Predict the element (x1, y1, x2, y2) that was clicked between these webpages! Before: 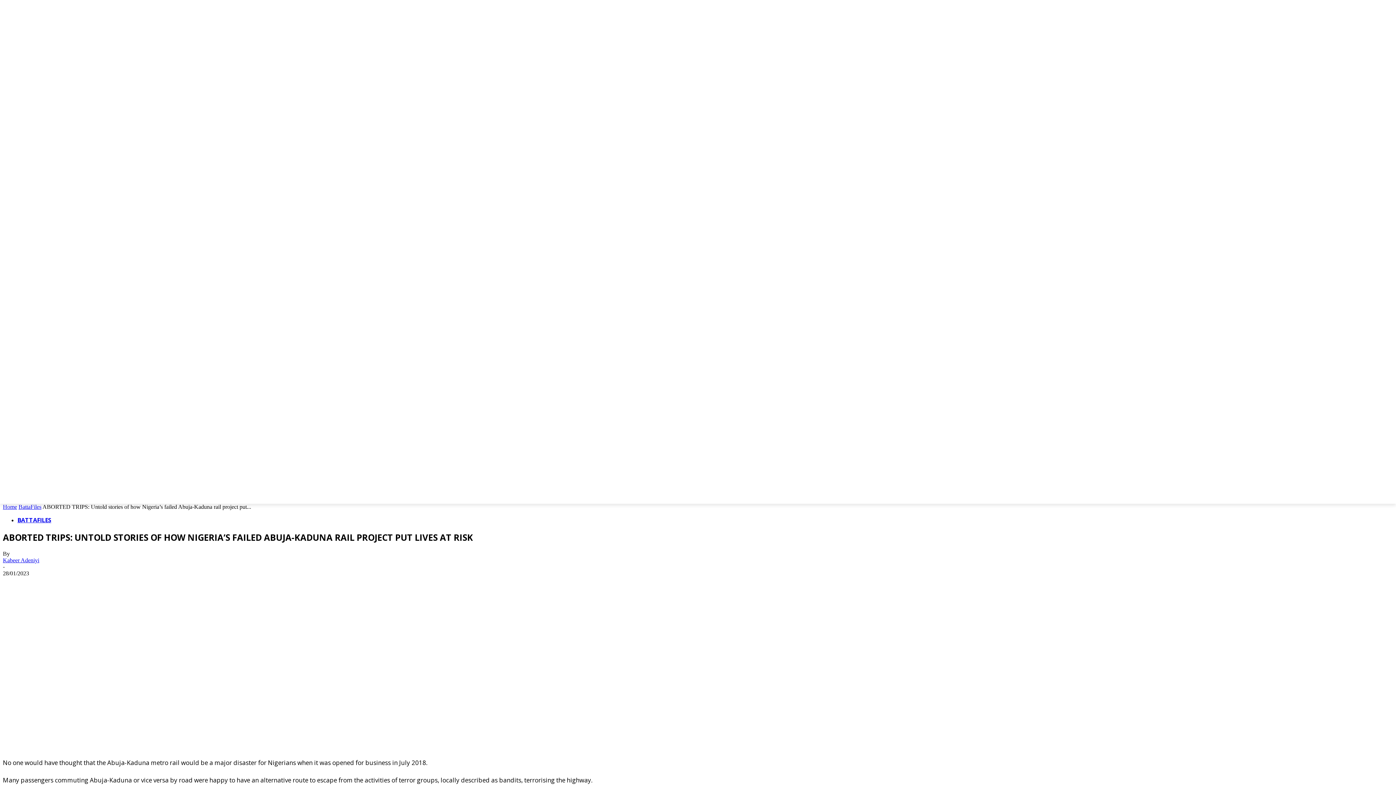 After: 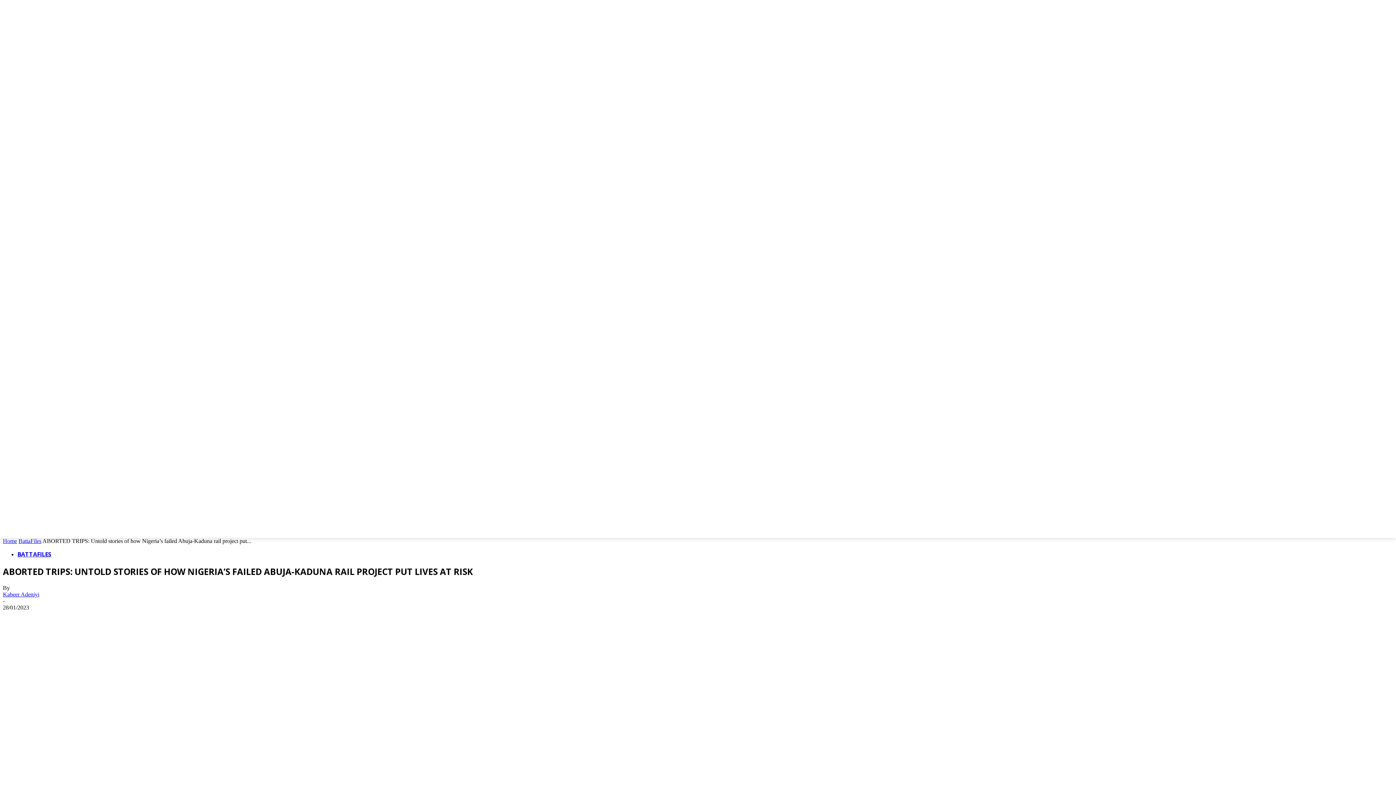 Action: bbox: (107, 576, 132, 592)